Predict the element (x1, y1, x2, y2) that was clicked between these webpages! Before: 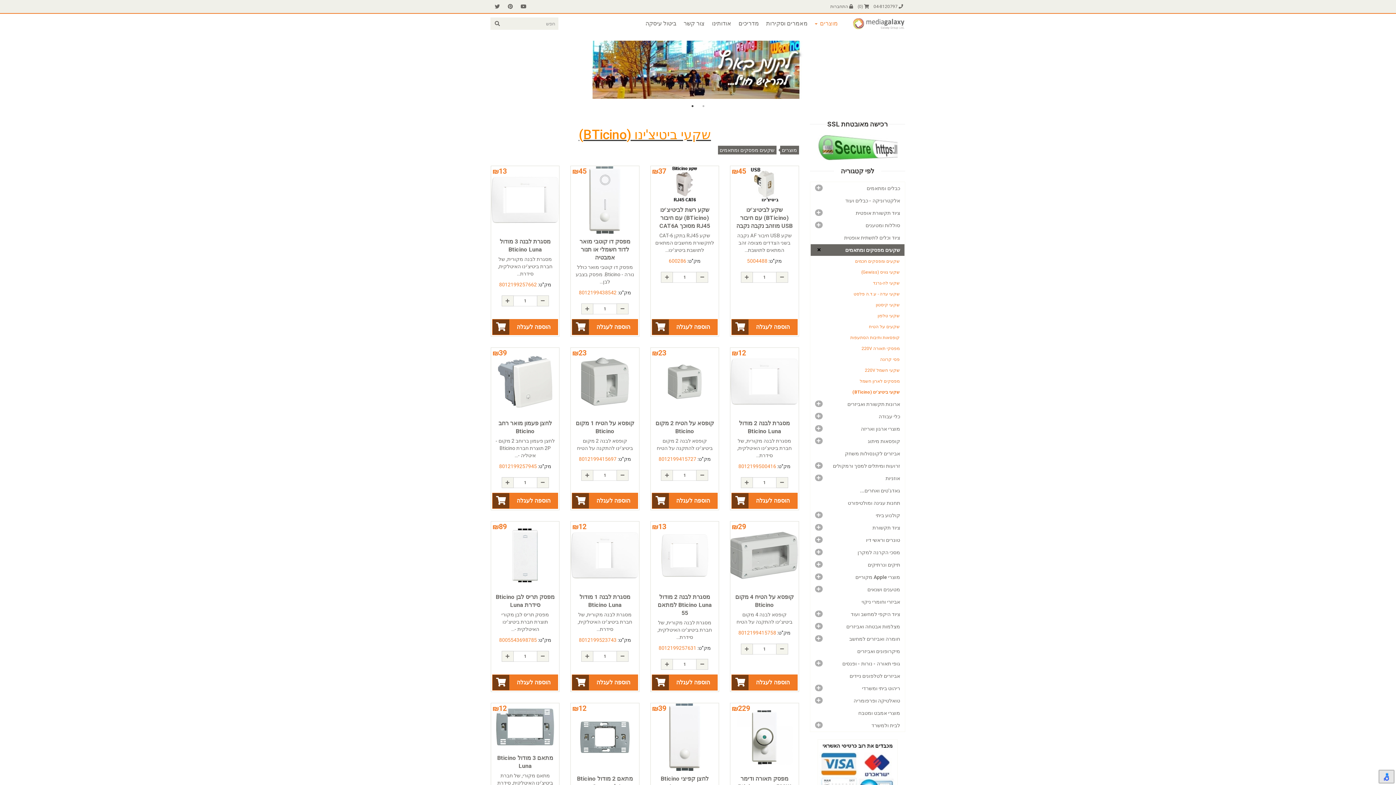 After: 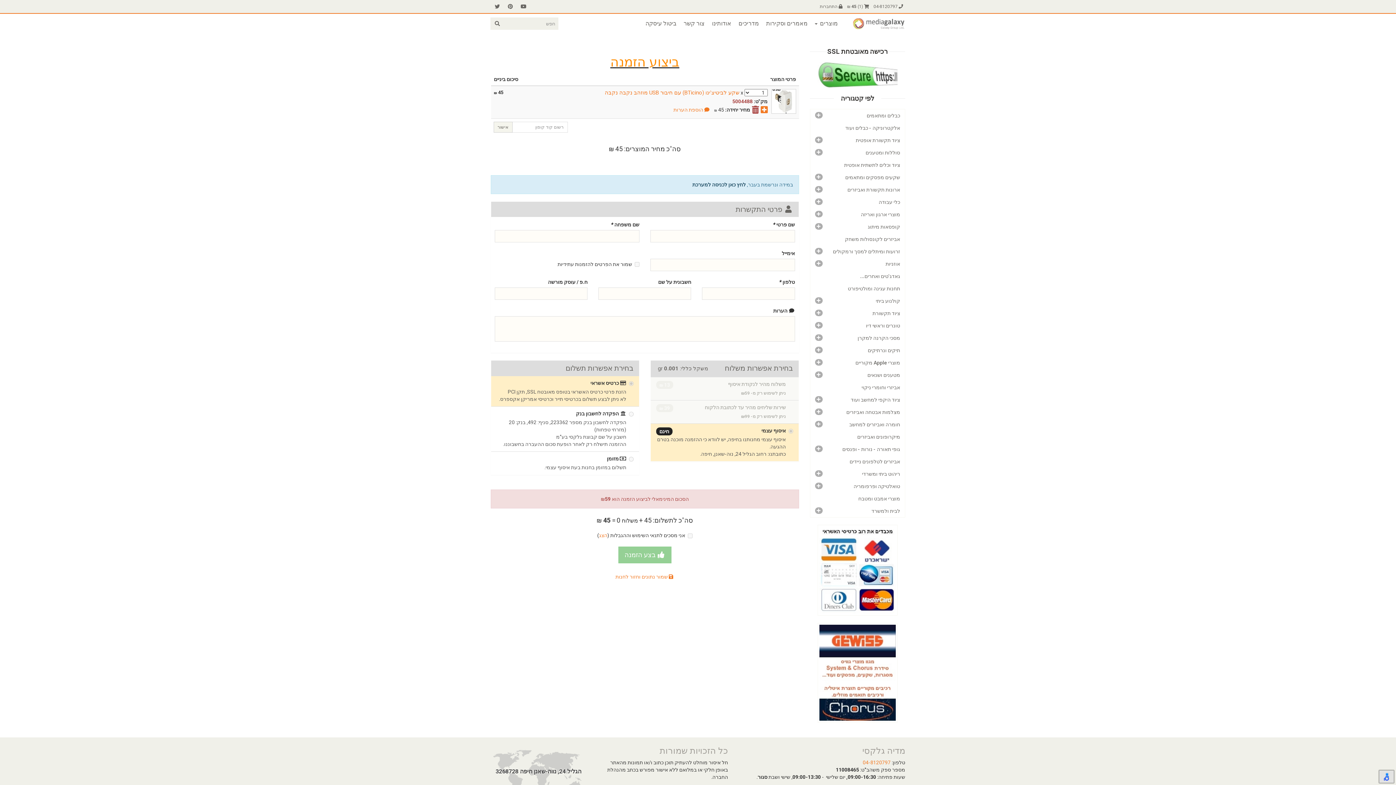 Action: label: הוספה לעגלה bbox: (731, 319, 797, 335)